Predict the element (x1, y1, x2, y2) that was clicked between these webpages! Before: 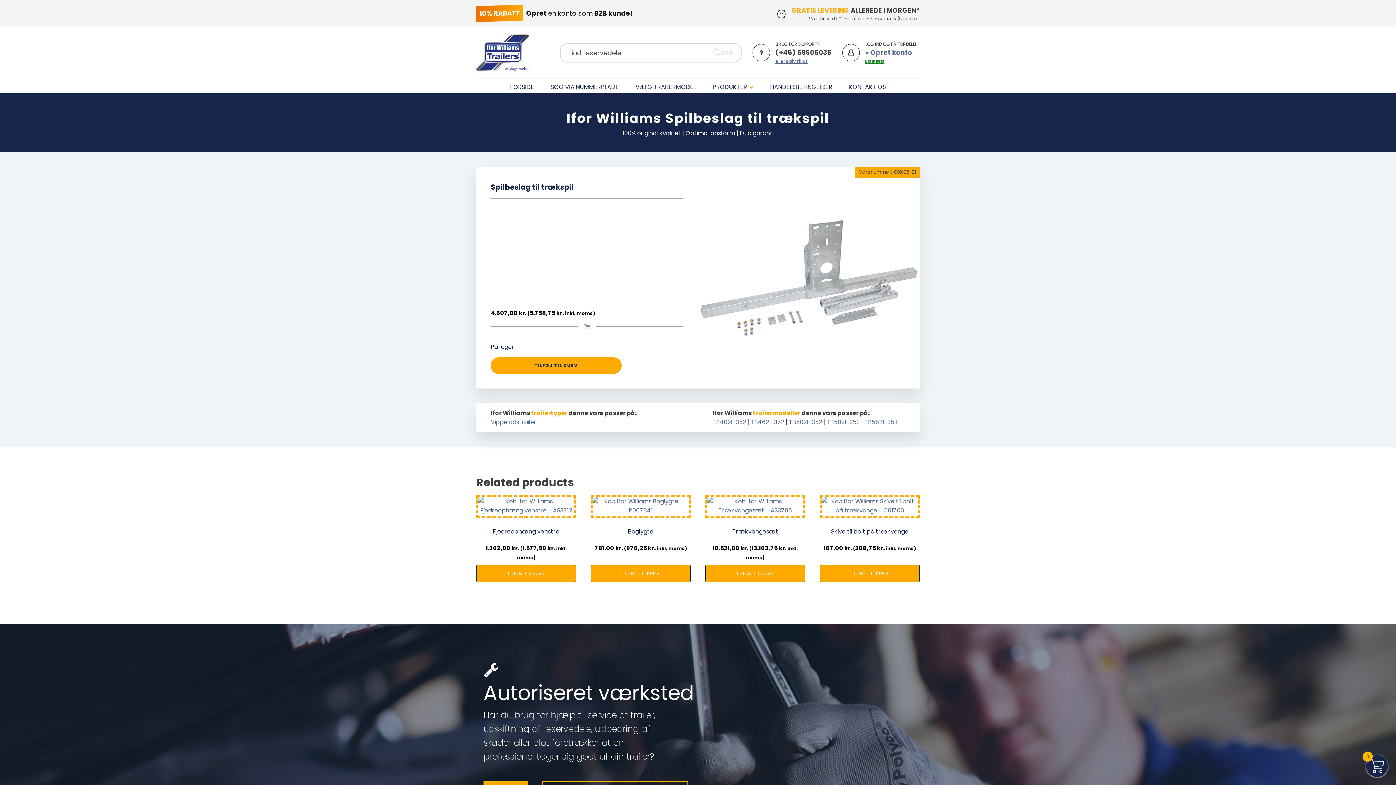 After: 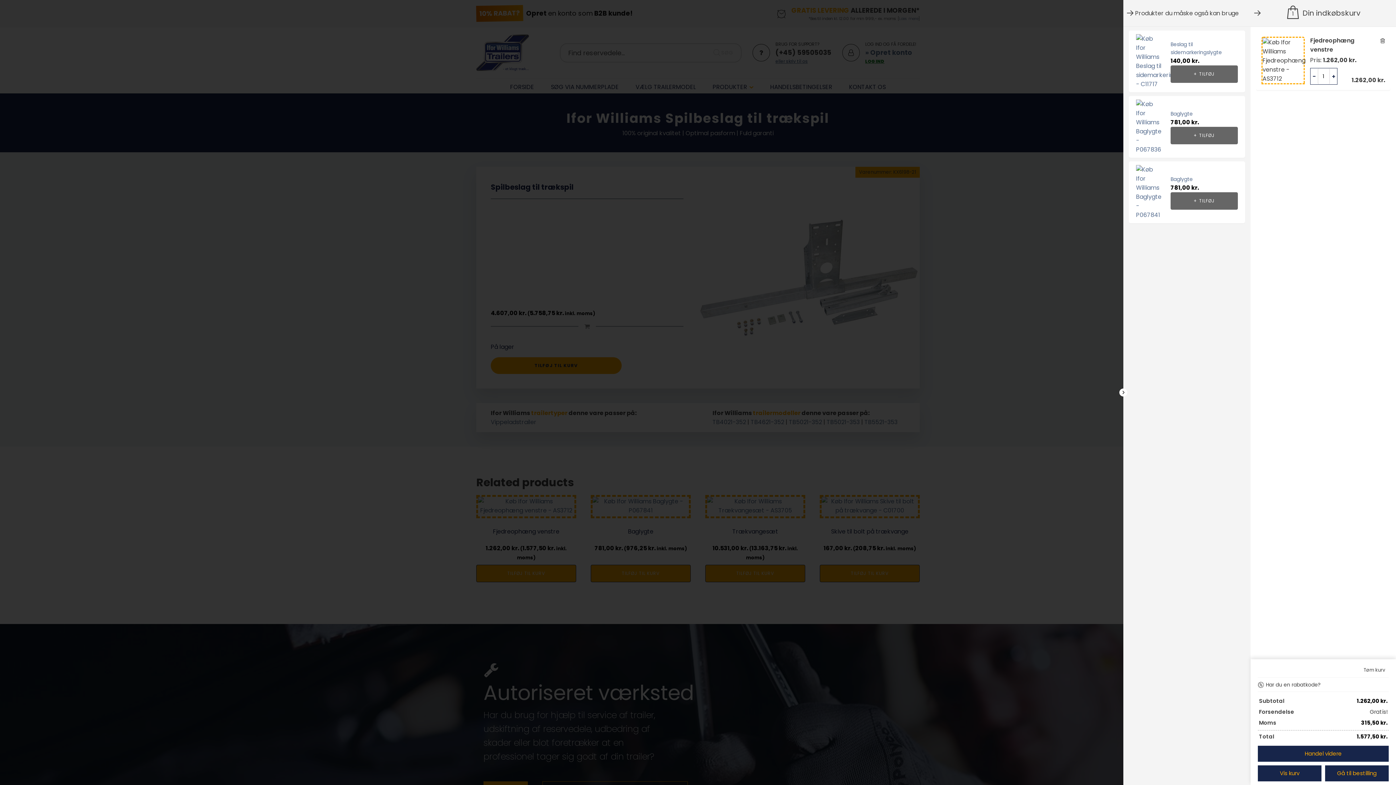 Action: bbox: (476, 565, 576, 582) label: Add to cart: “Fjedreophæng venstre”